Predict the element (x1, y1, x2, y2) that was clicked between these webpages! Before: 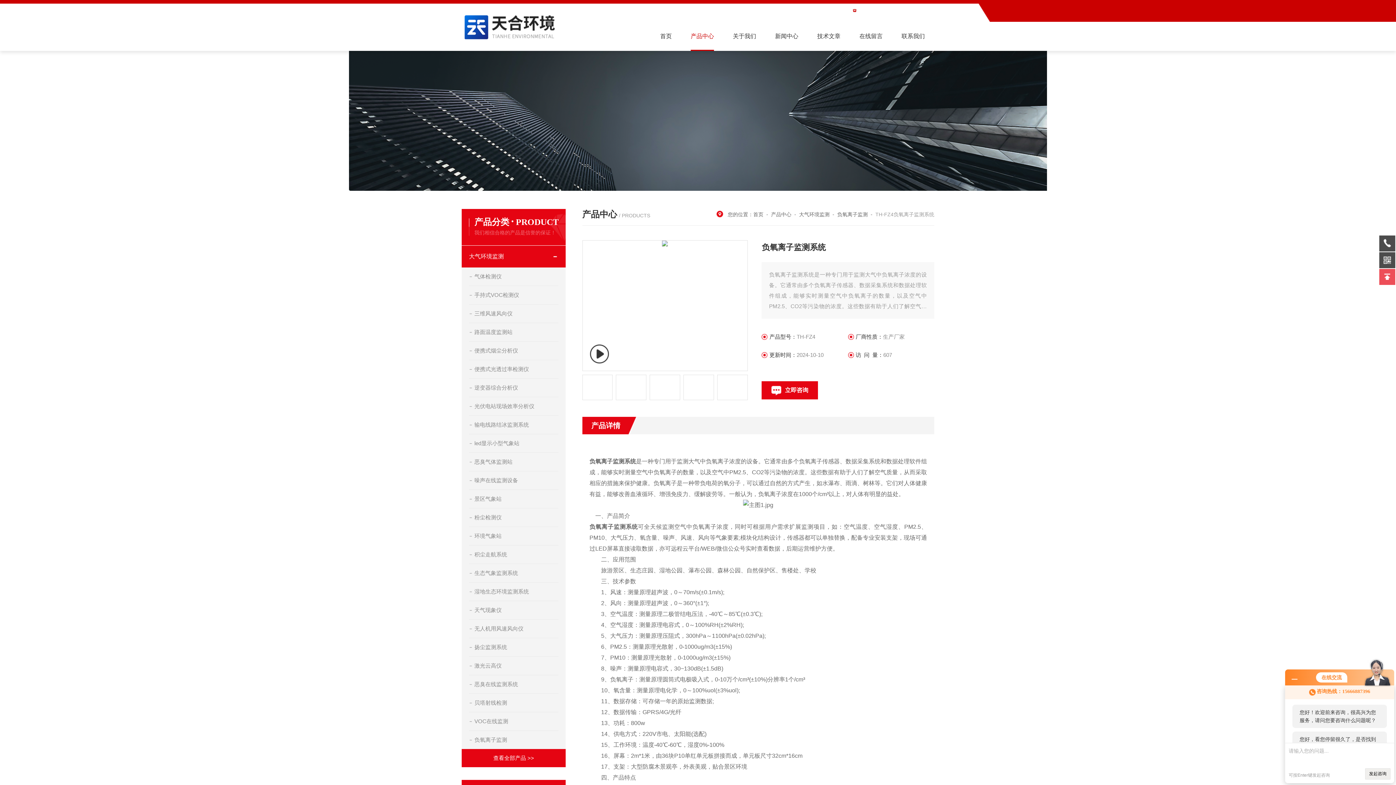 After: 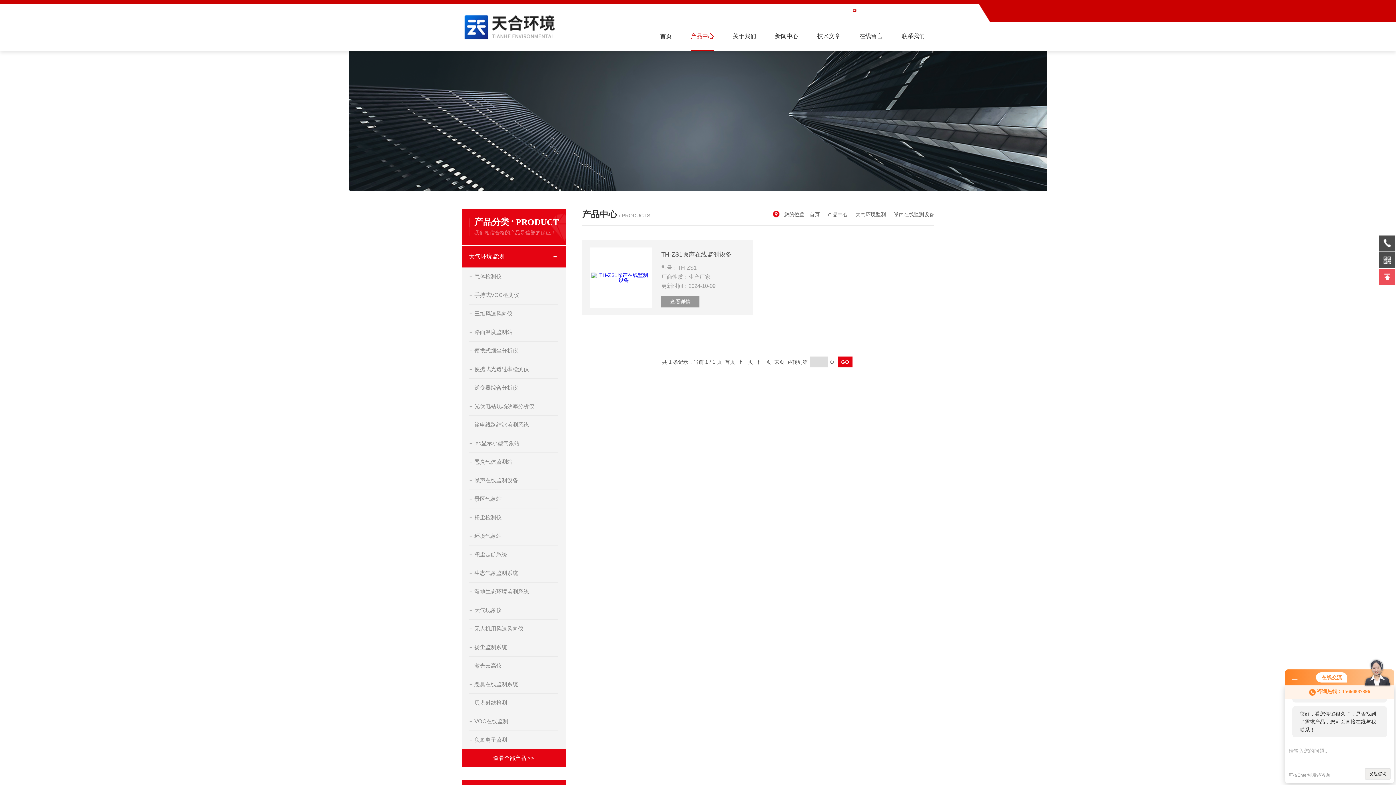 Action: bbox: (469, 471, 558, 489) label: 噪声在线监测设备